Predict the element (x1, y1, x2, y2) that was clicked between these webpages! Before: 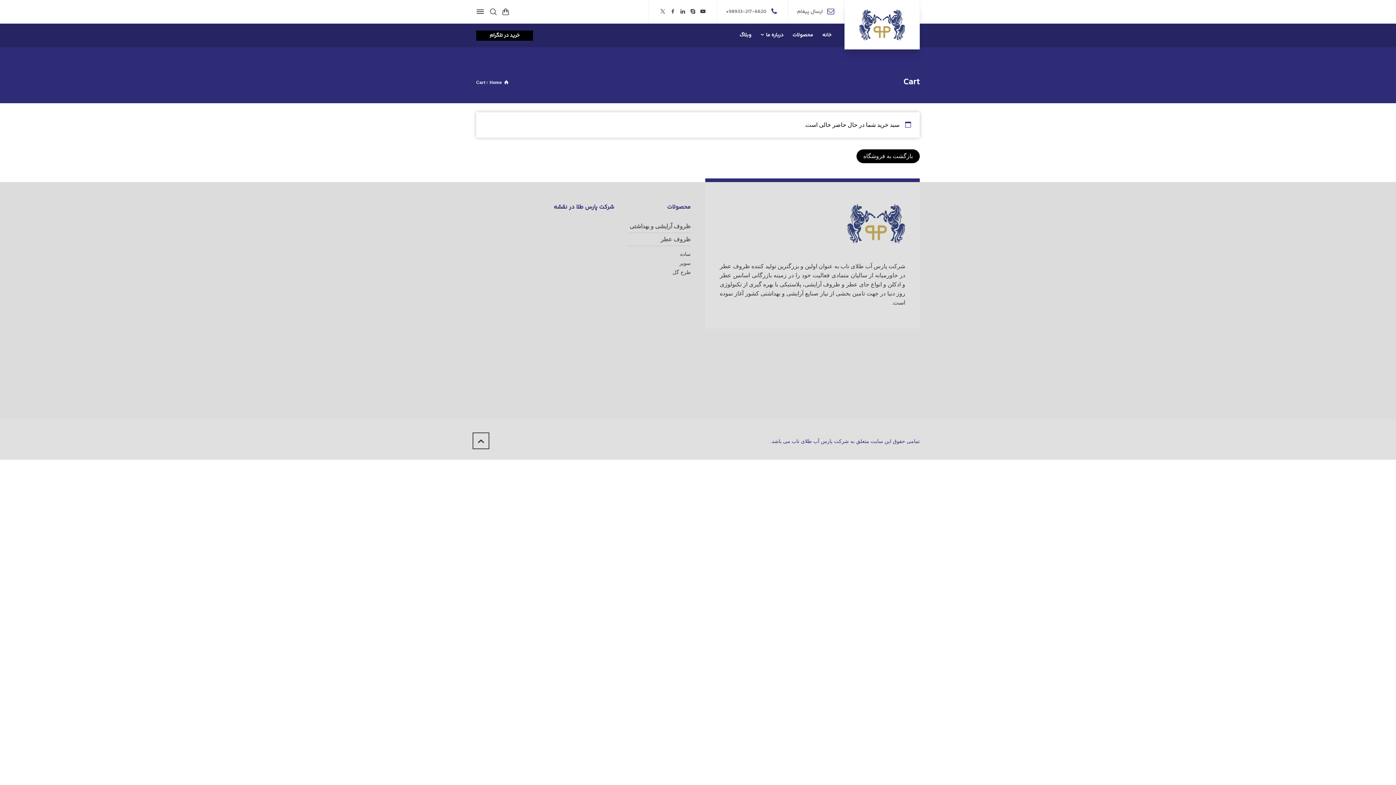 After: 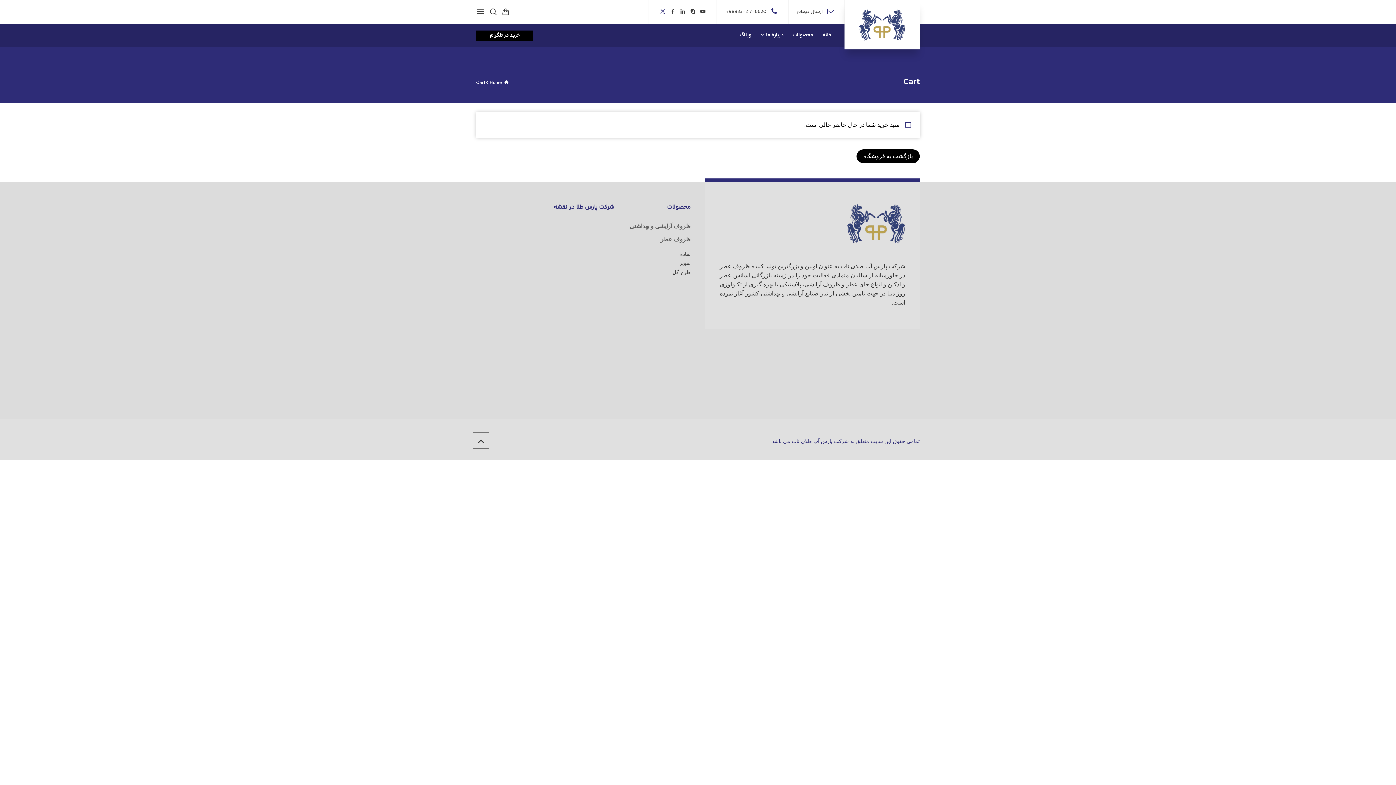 Action: bbox: (659, 8, 666, 16)